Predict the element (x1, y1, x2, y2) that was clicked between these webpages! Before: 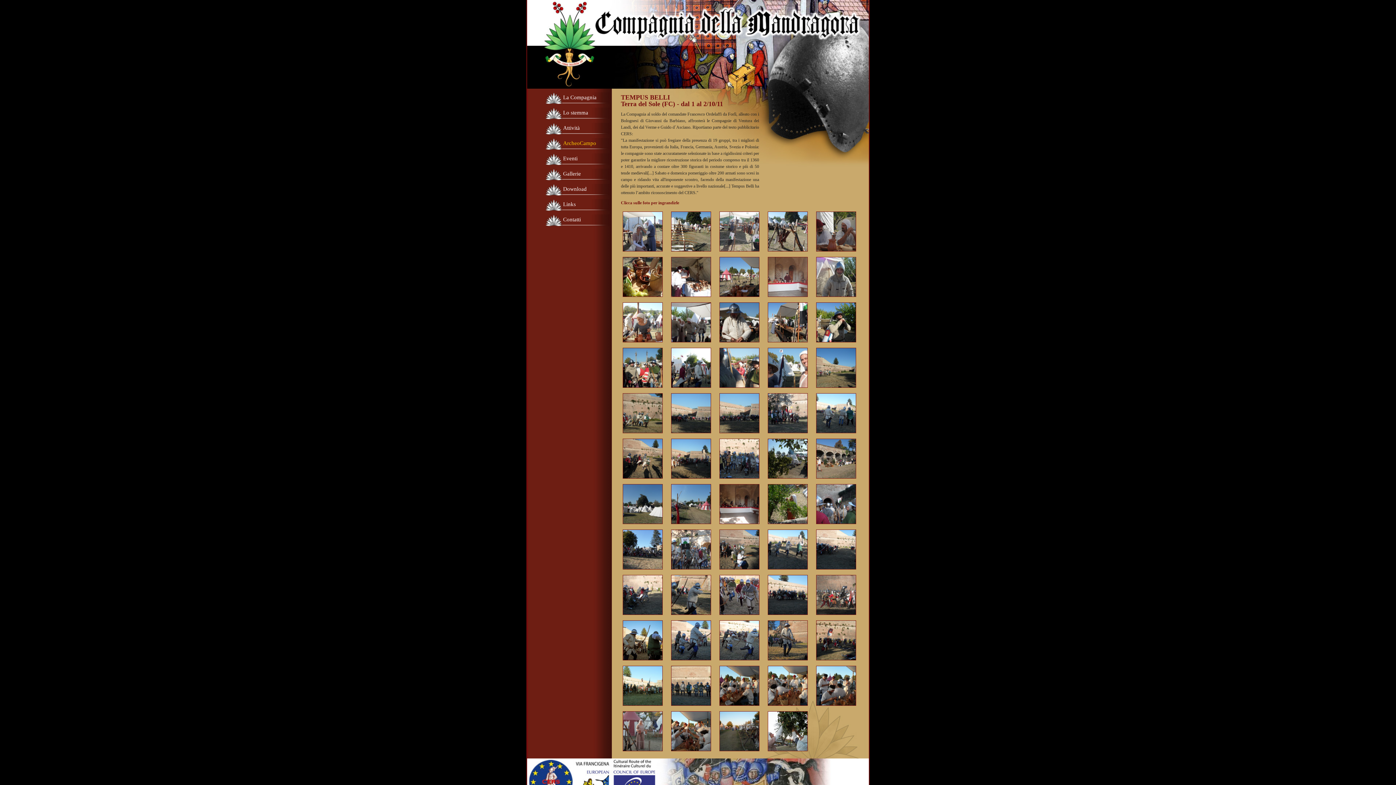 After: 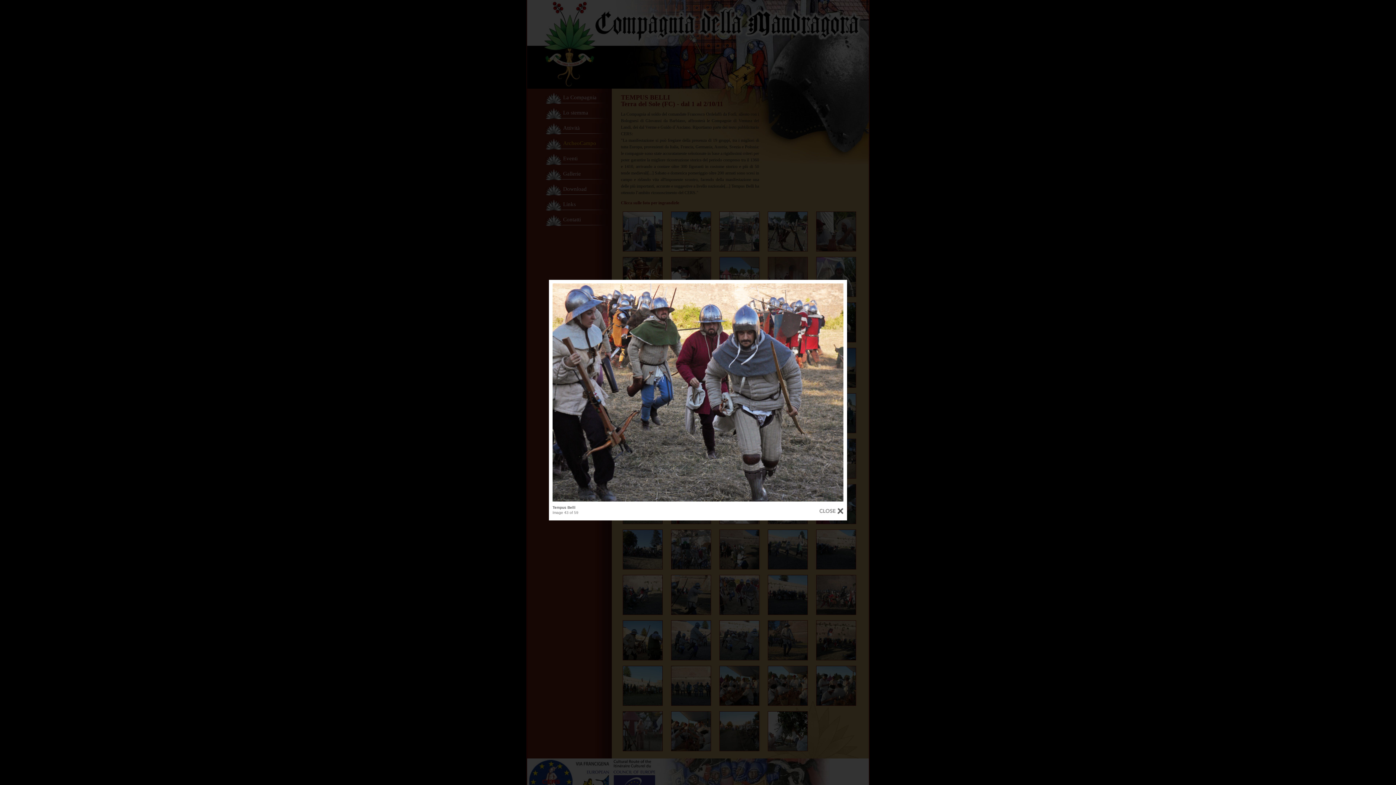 Action: bbox: (719, 614, 766, 620)